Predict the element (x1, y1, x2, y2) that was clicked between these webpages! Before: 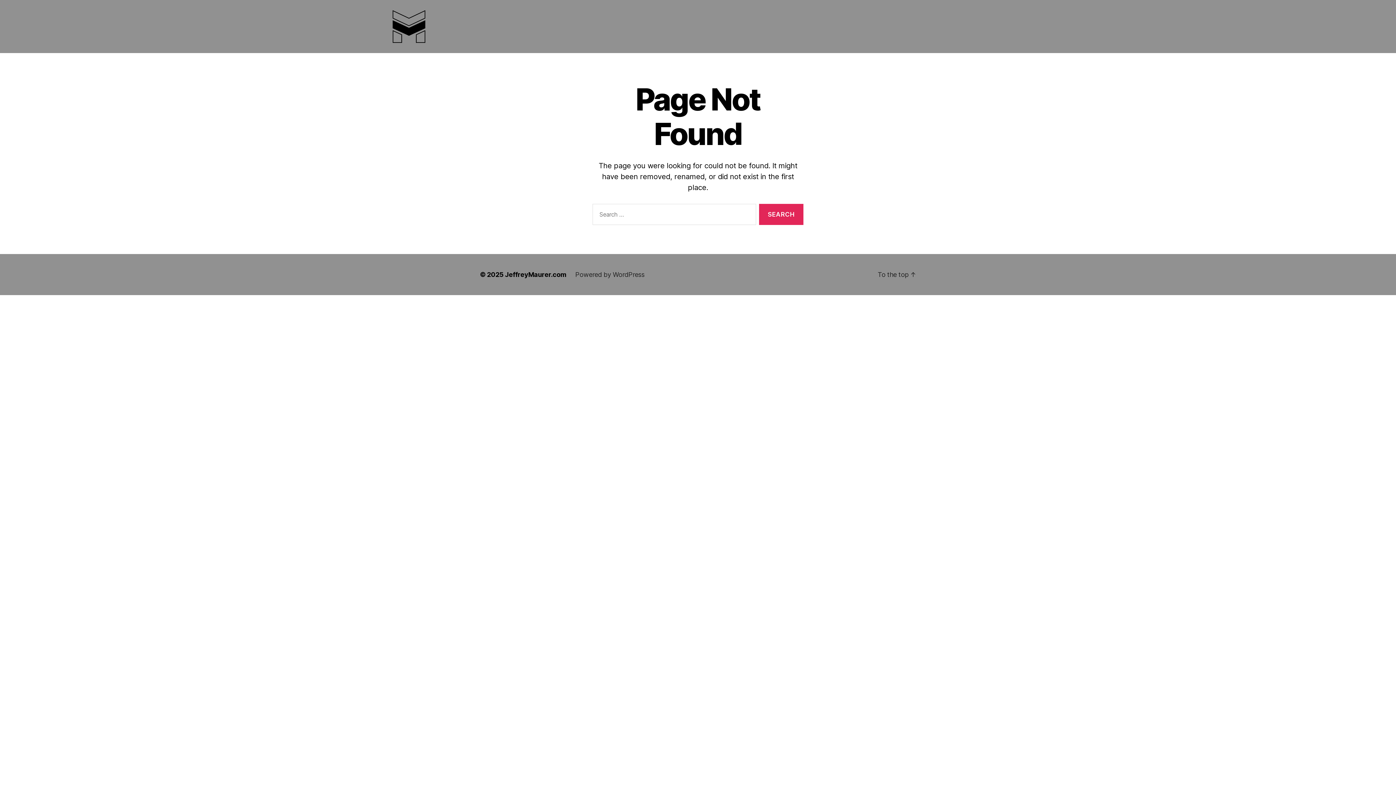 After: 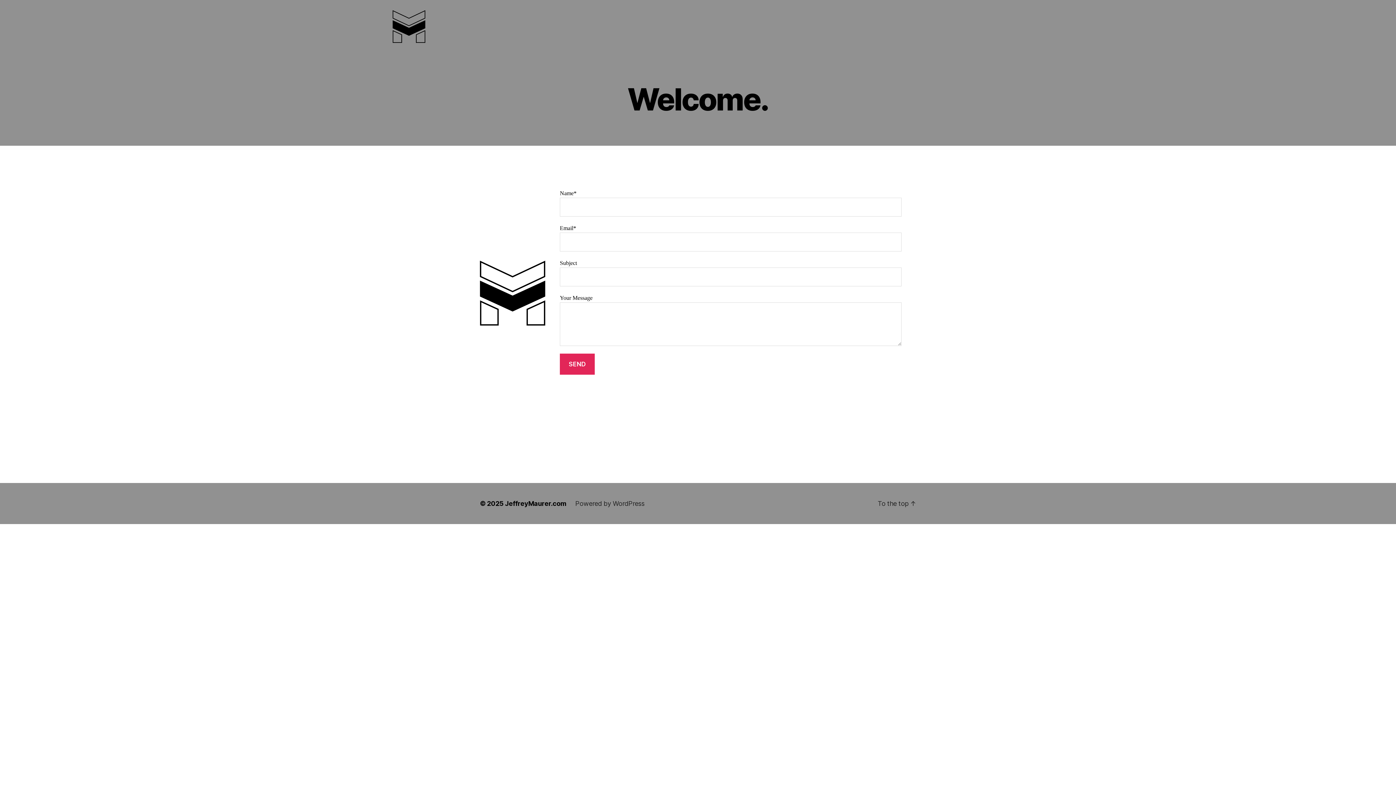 Action: label: JeffreyMaurer.com bbox: (505, 271, 566, 278)